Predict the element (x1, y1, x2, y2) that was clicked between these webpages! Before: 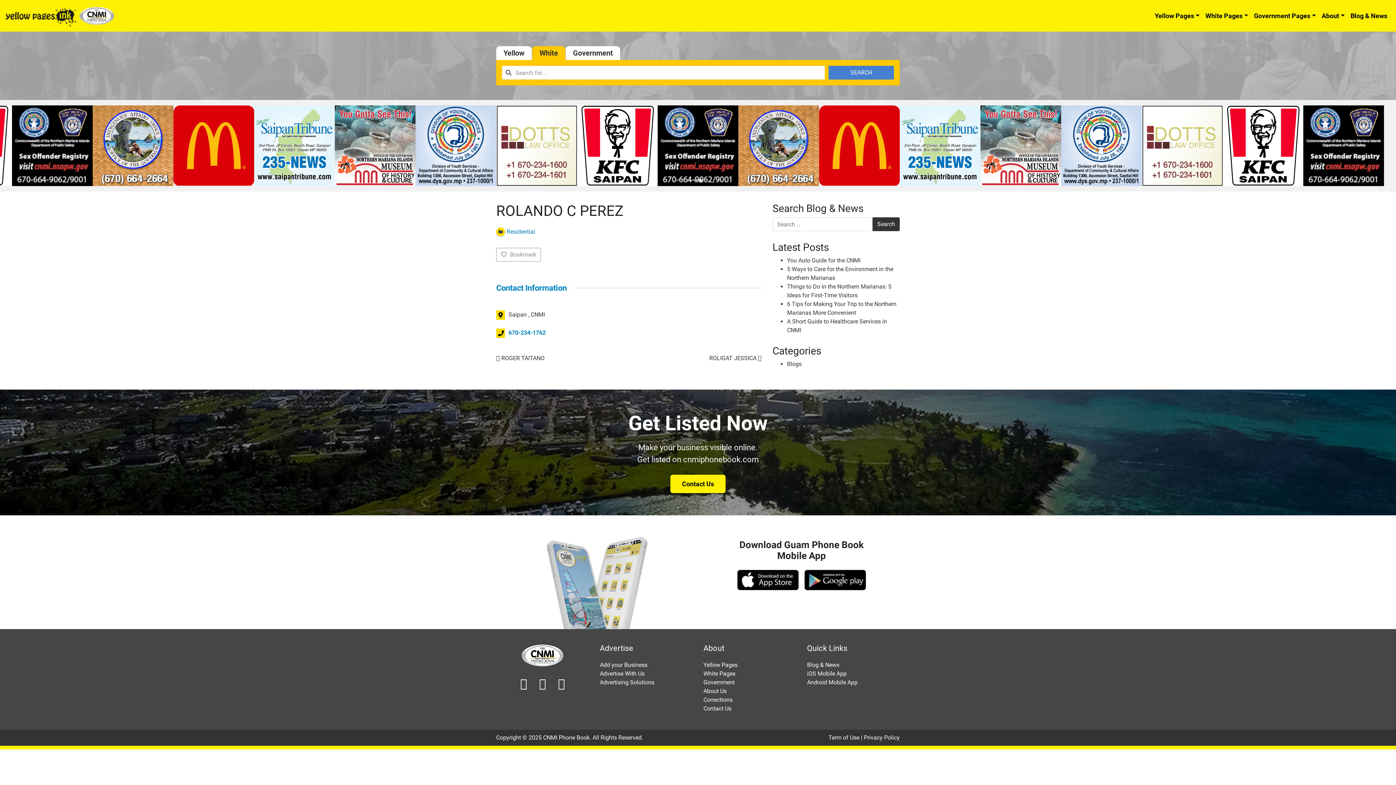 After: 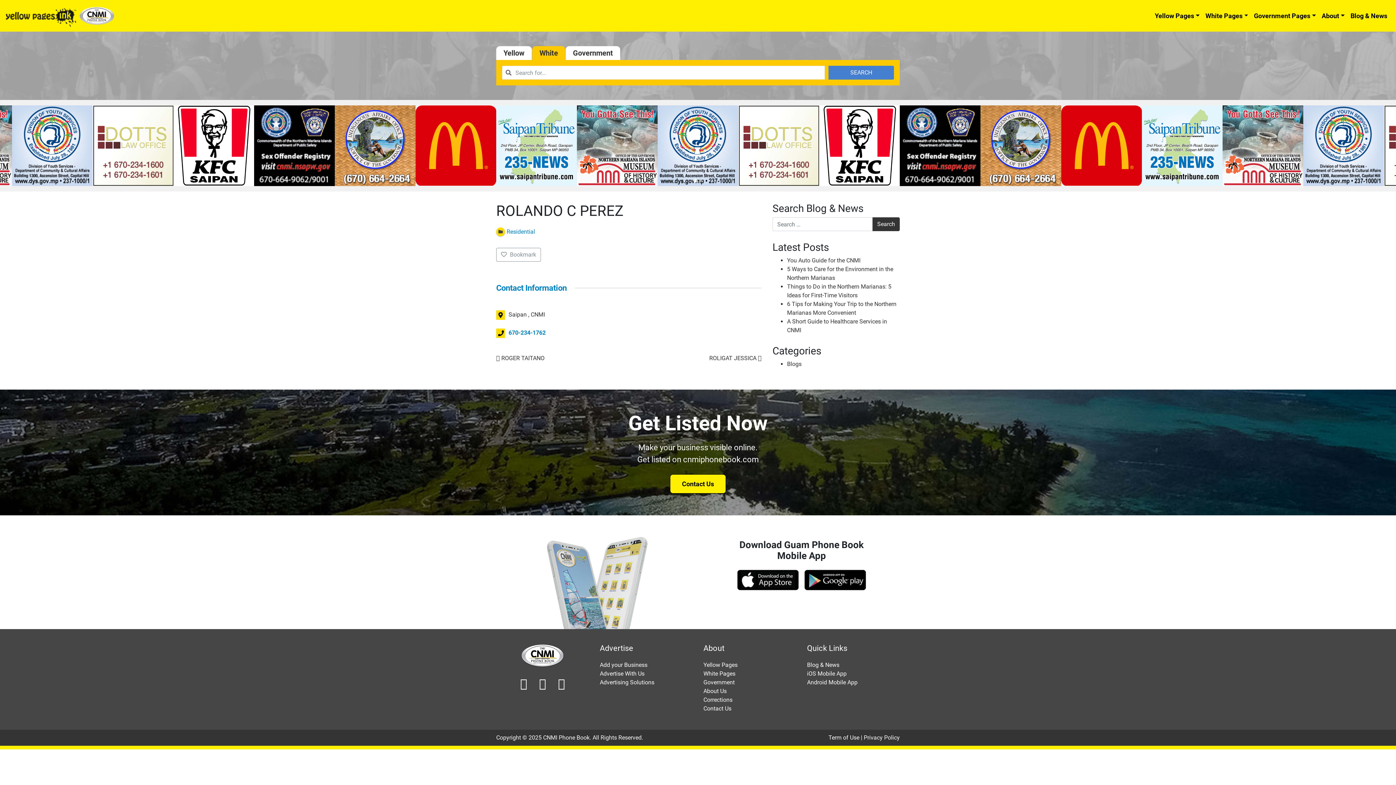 Action: bbox: (254, 178, 334, 185)